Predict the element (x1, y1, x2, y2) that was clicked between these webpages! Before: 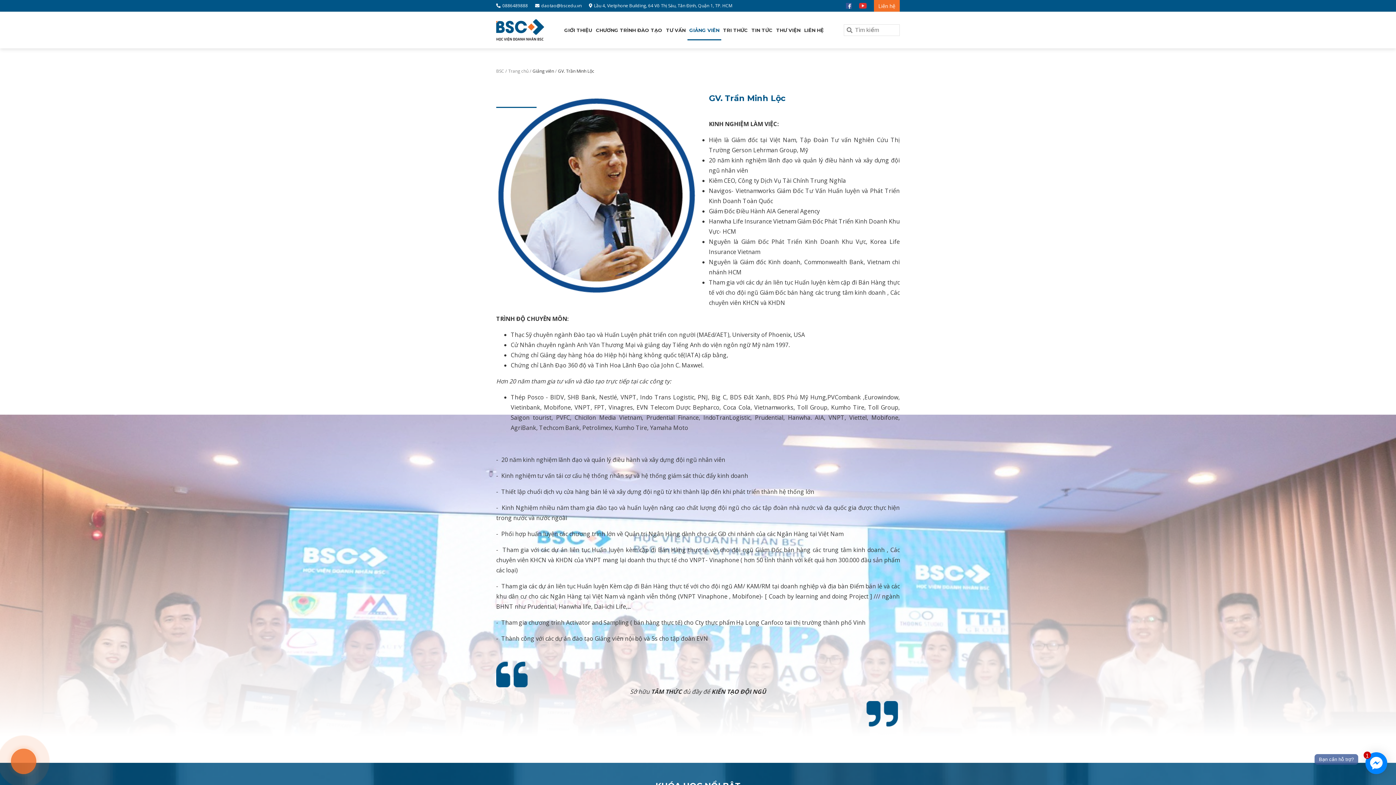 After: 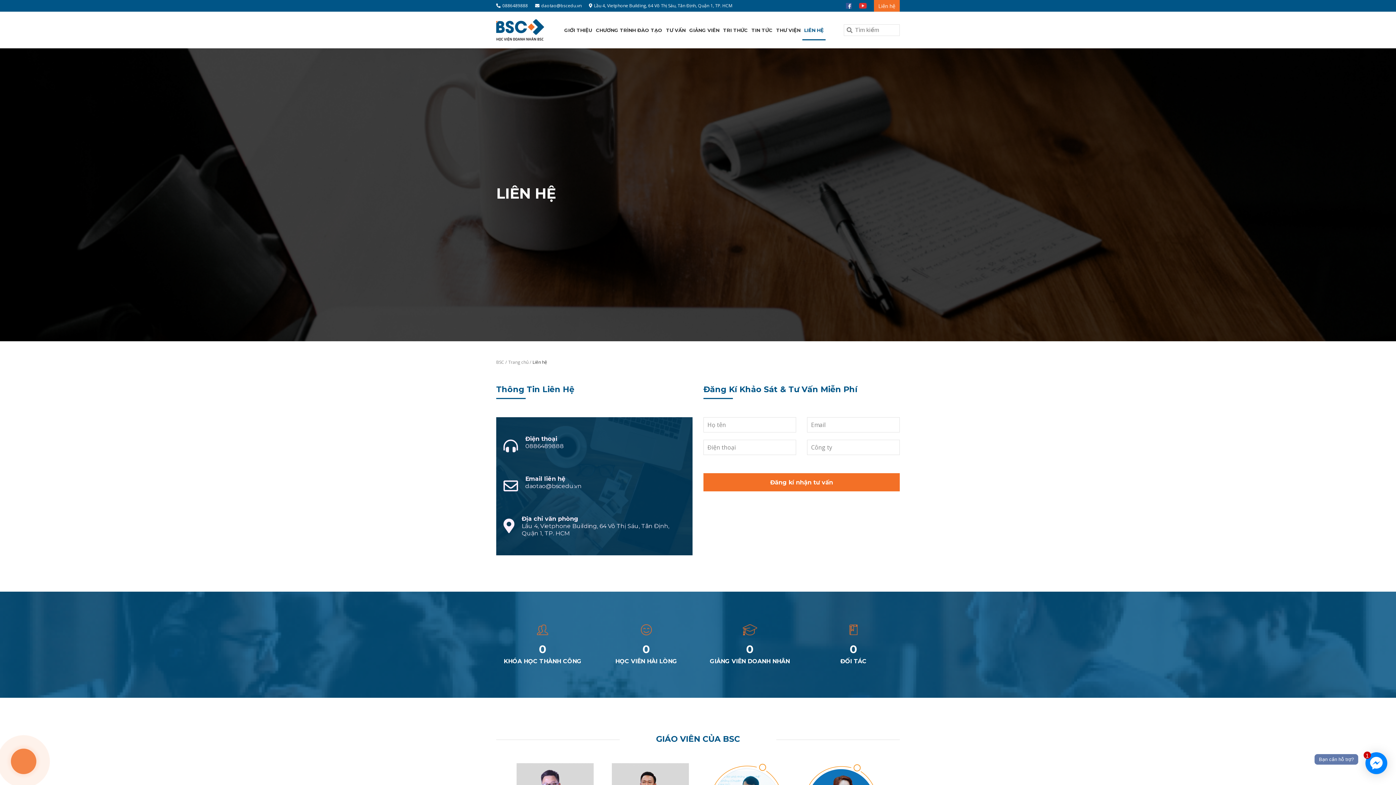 Action: label: LIÊN HỆ bbox: (802, 10, 825, 49)